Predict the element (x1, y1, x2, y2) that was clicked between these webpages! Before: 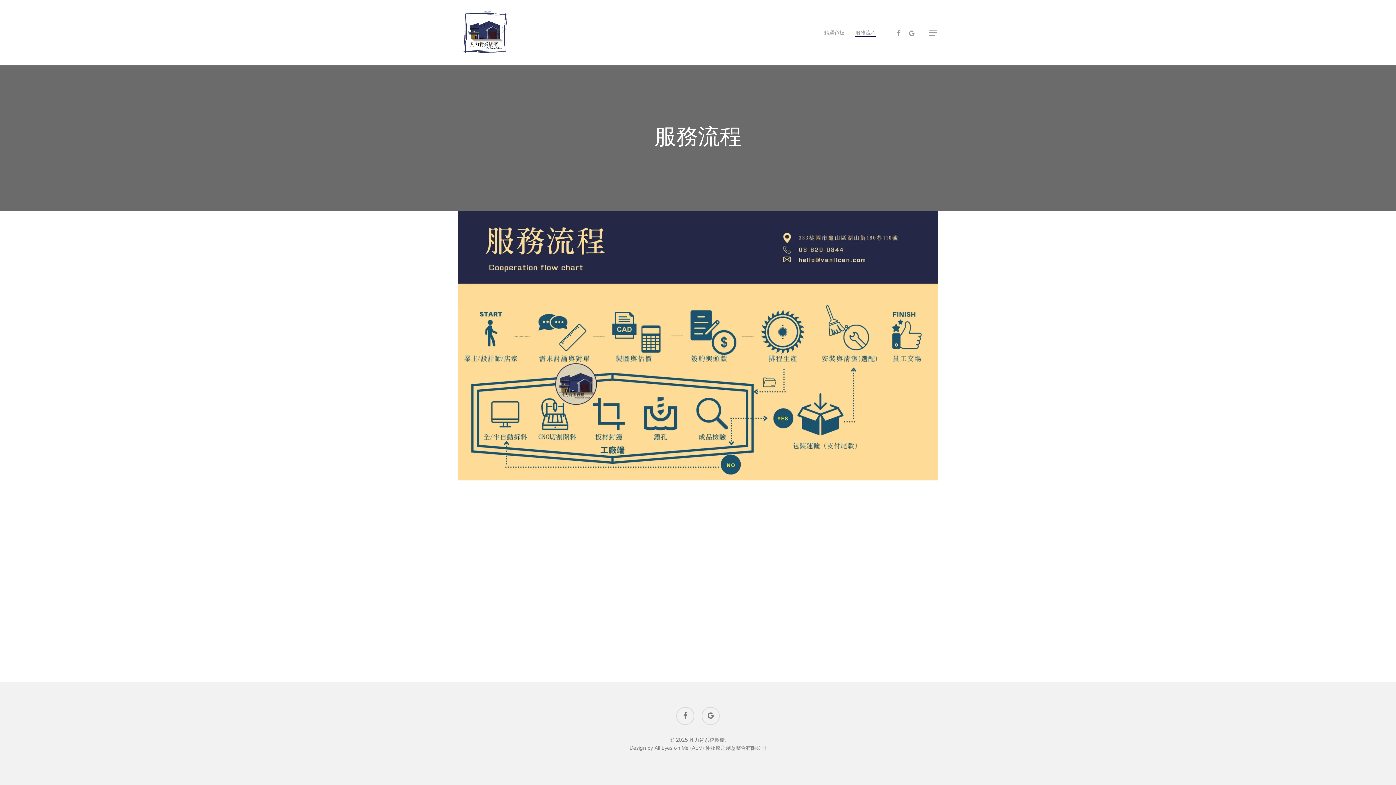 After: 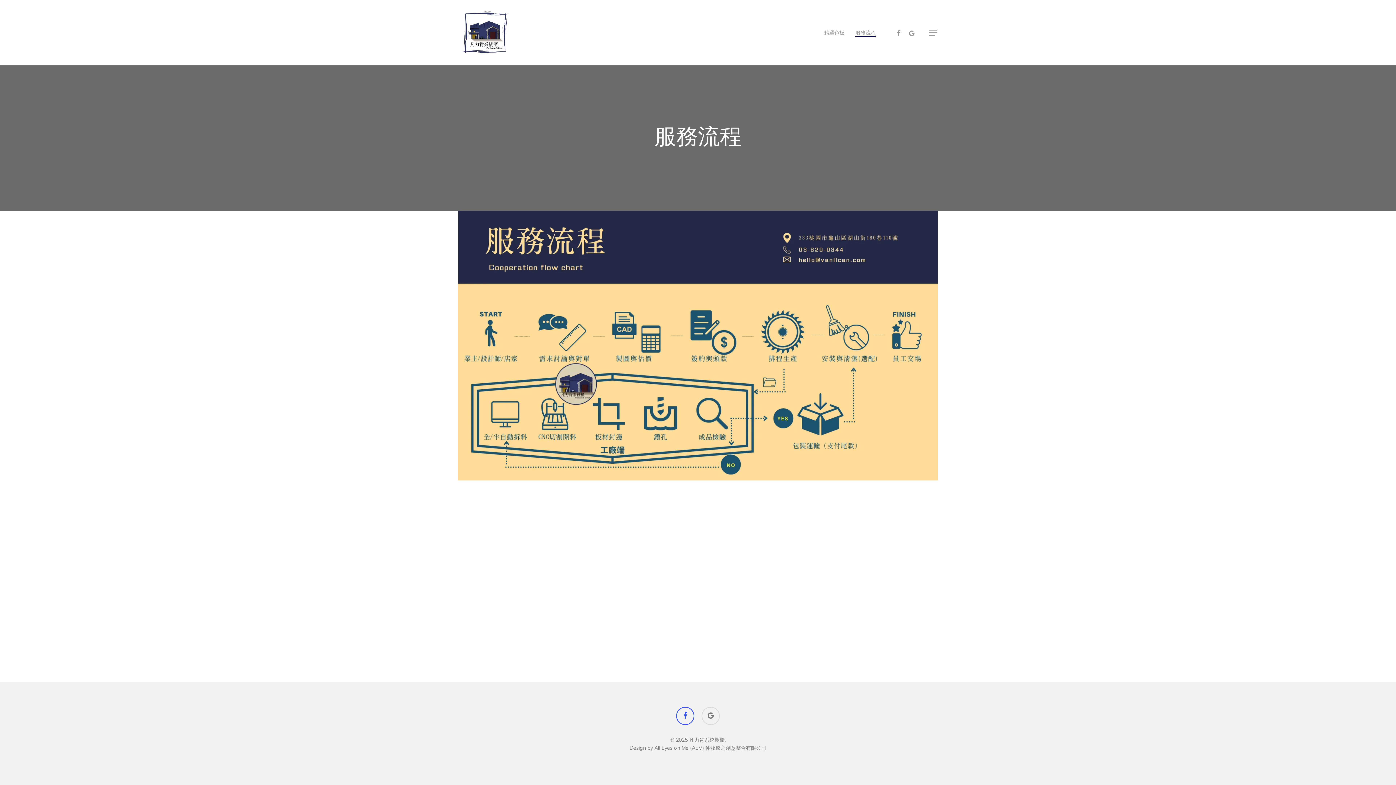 Action: label: facebook bbox: (676, 708, 694, 726)